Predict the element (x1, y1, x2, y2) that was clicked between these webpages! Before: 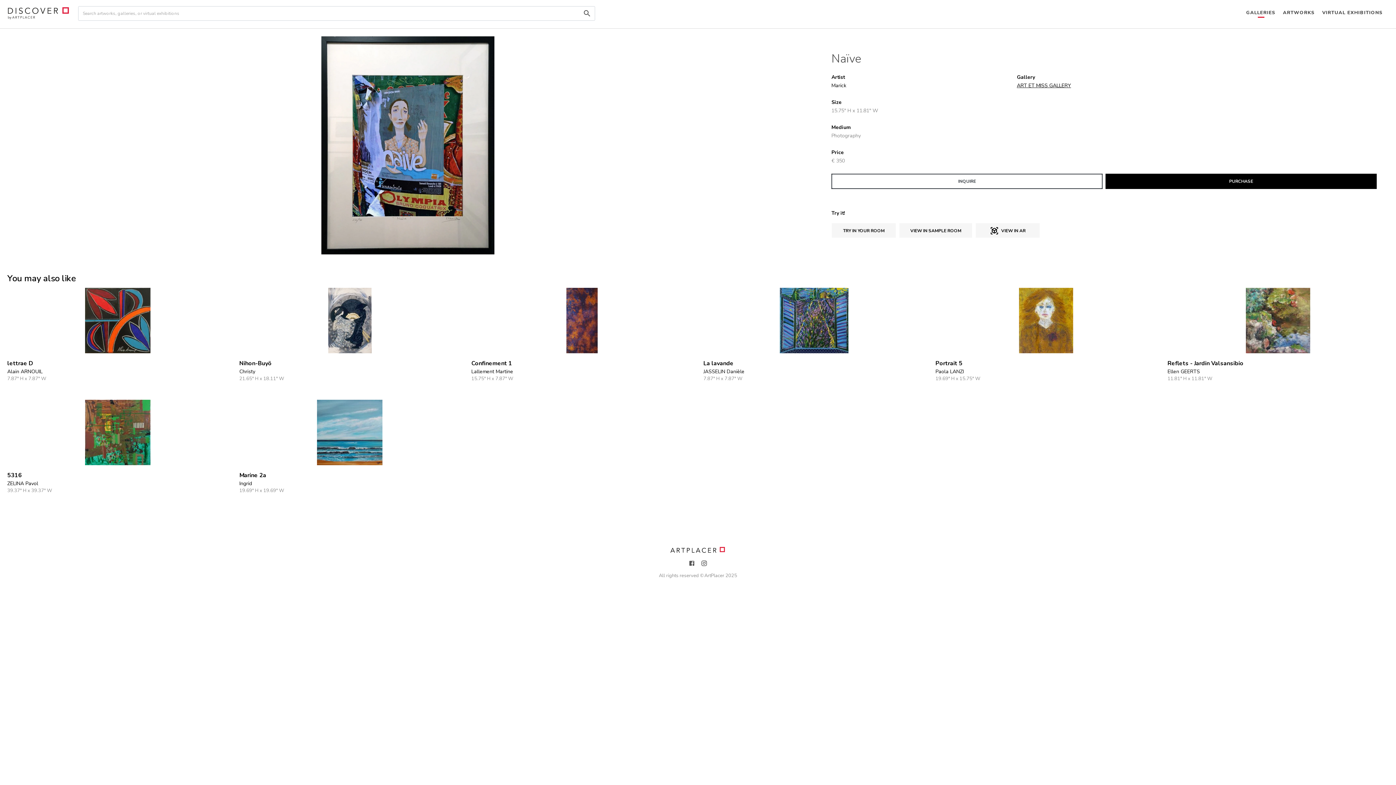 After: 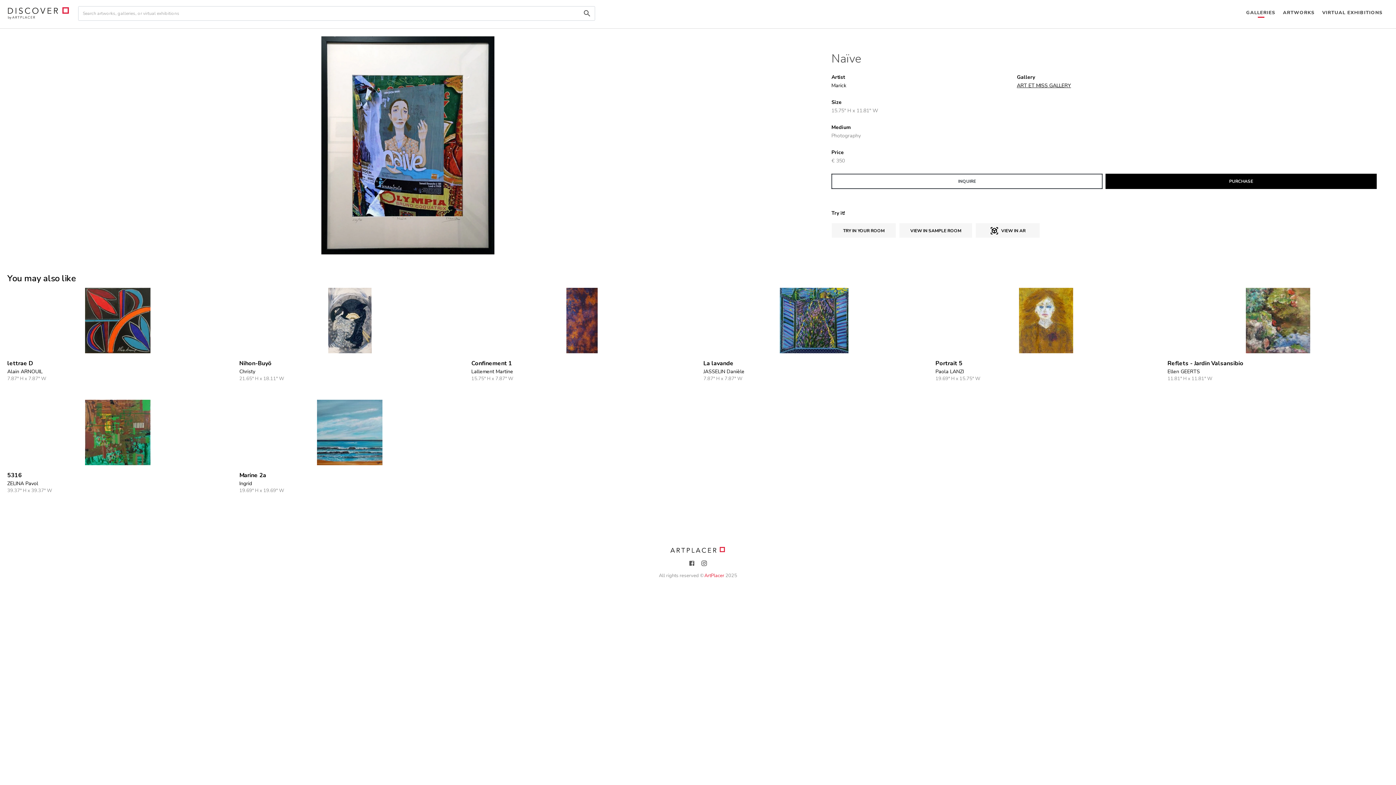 Action: bbox: (704, 572, 724, 579) label: ArtPlacer